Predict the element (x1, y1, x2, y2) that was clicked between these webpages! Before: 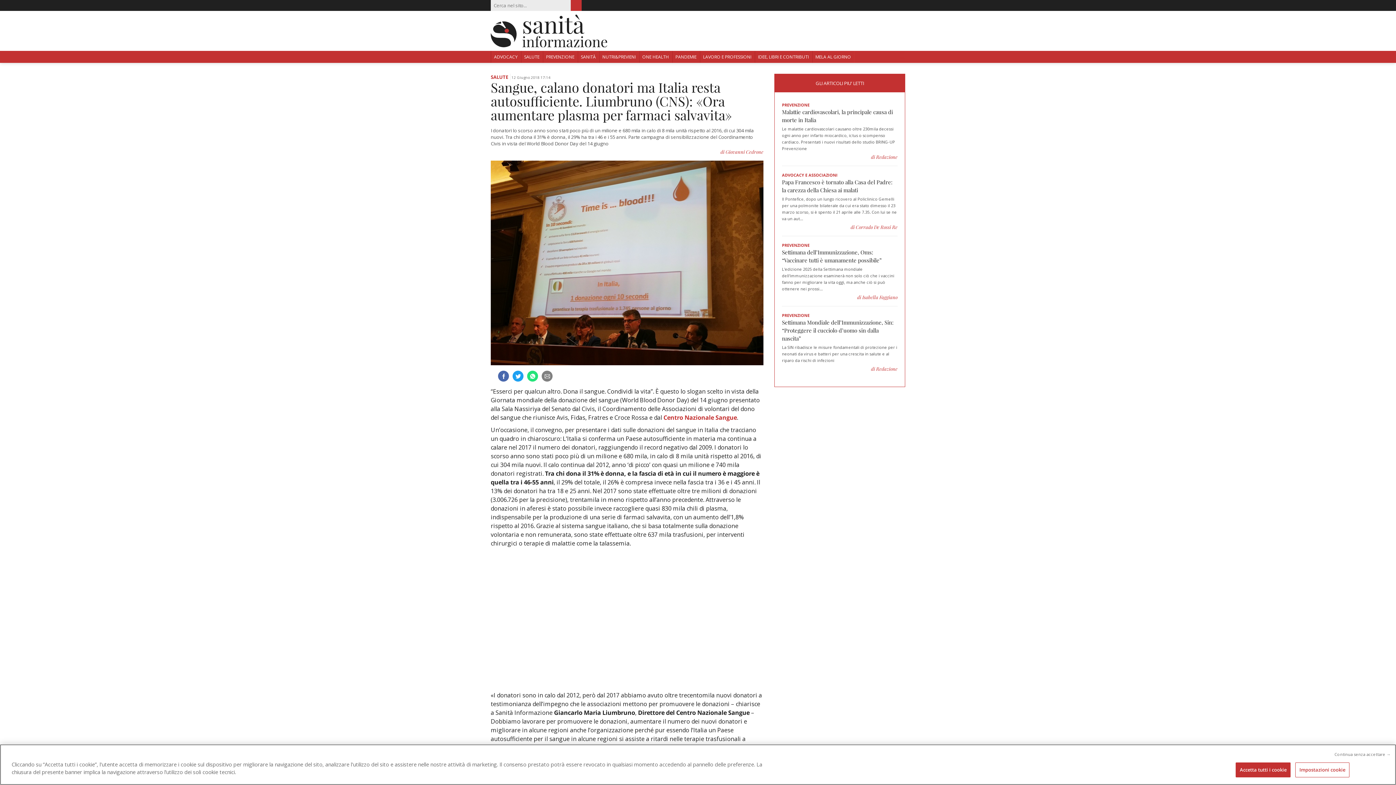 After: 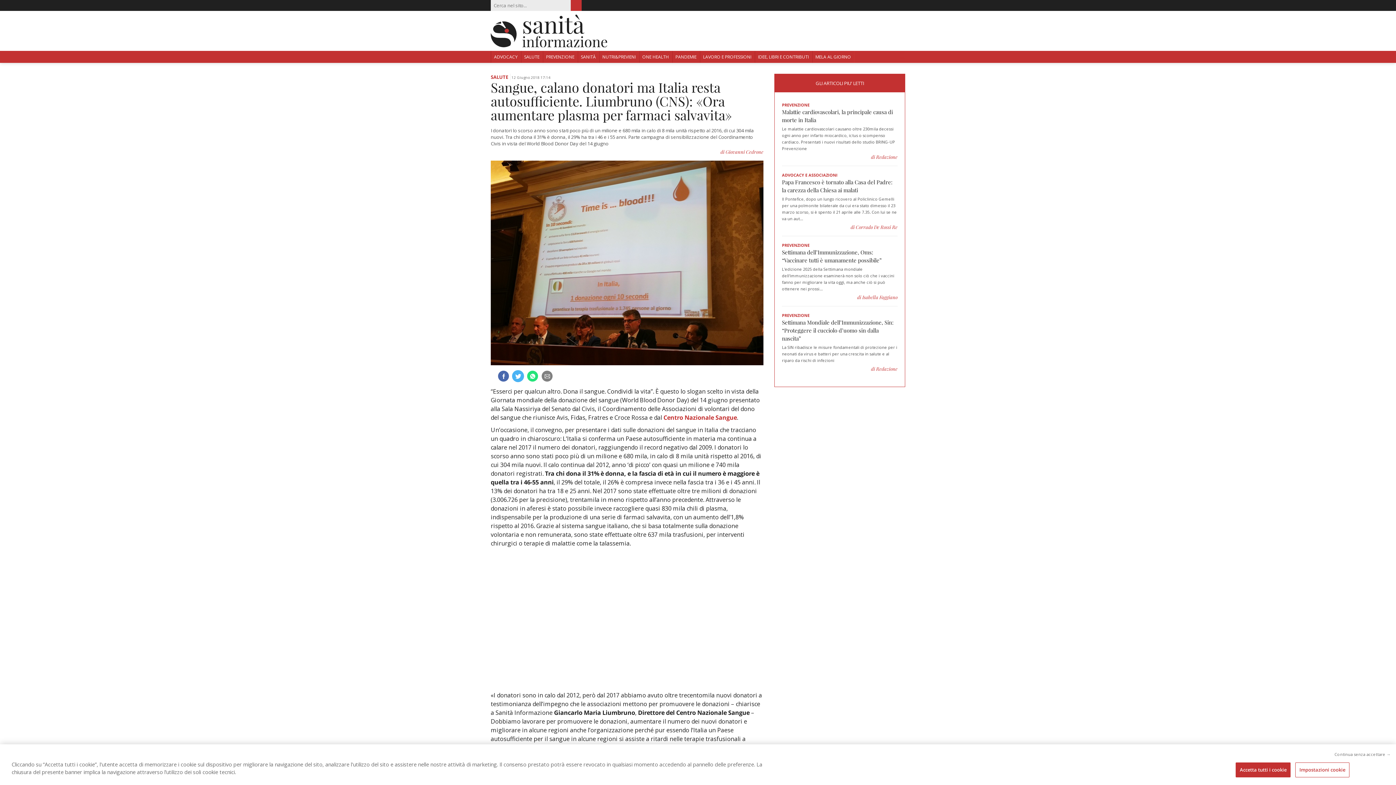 Action: bbox: (512, 370, 523, 381)